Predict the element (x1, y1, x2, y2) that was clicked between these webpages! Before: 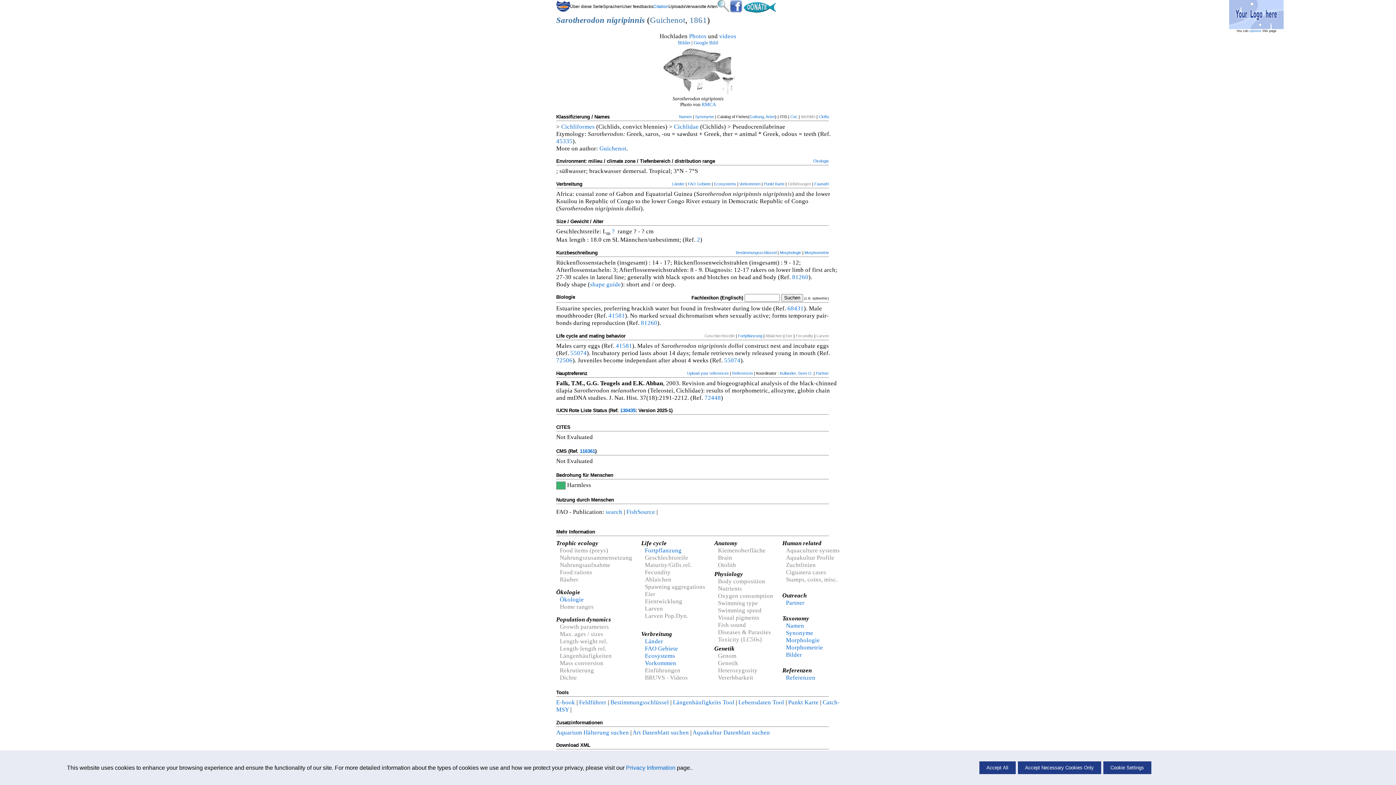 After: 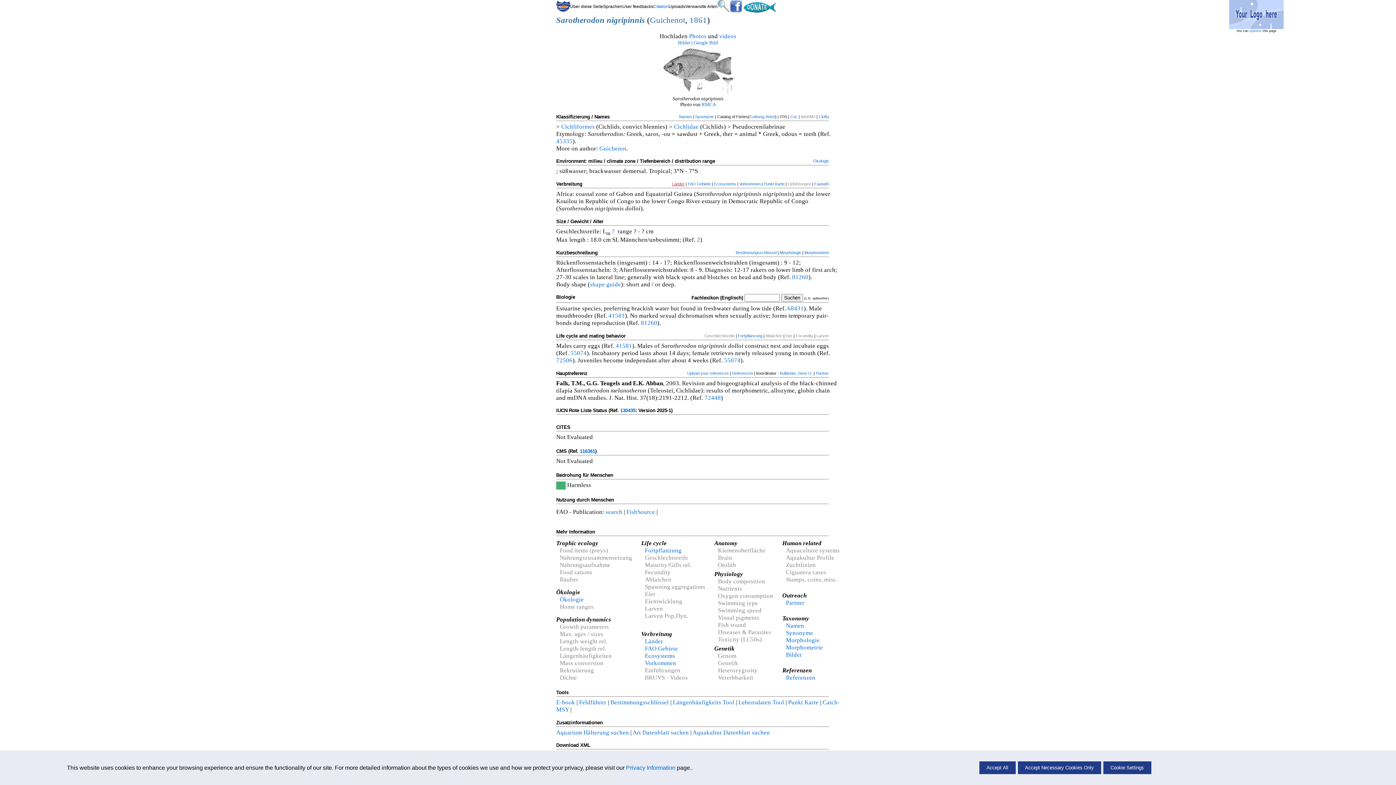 Action: label: Länder bbox: (672, 181, 684, 186)